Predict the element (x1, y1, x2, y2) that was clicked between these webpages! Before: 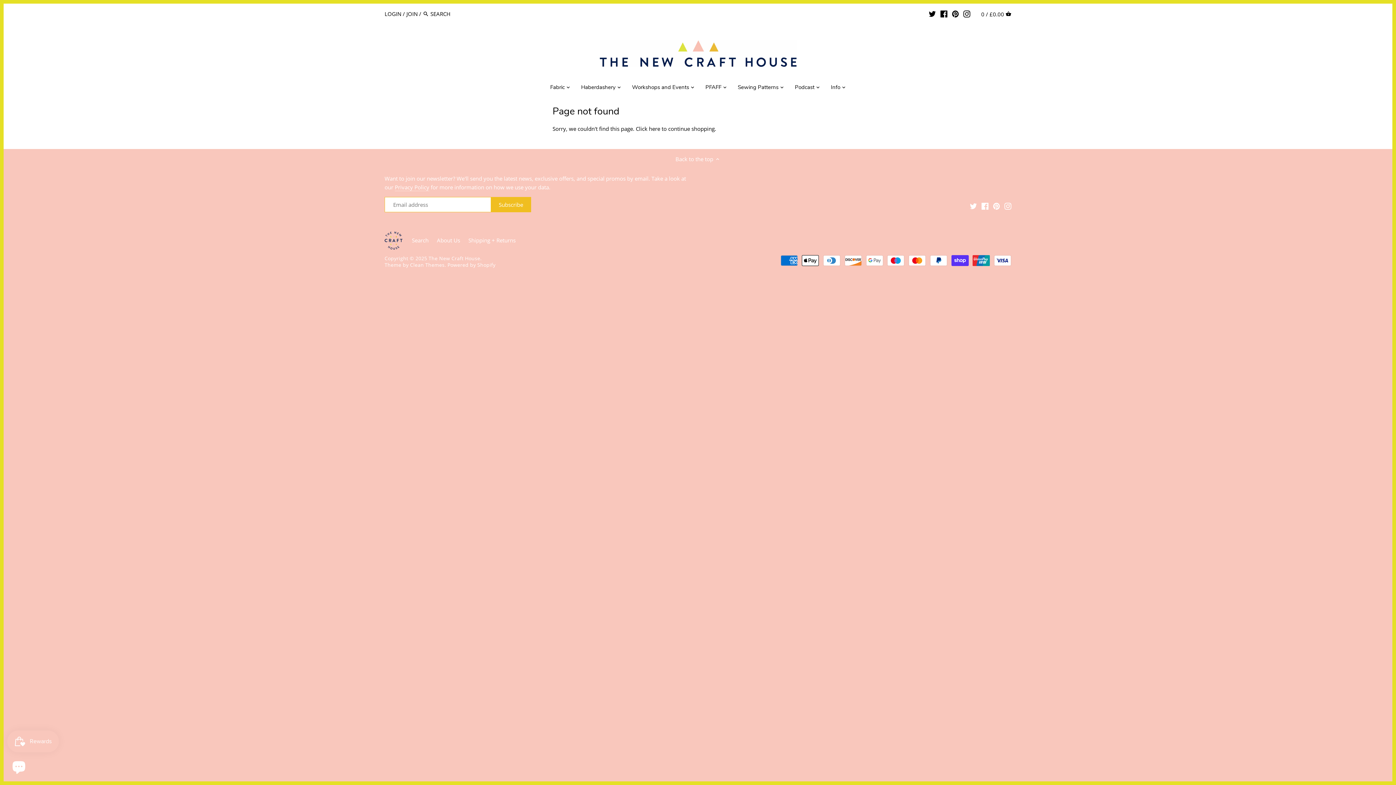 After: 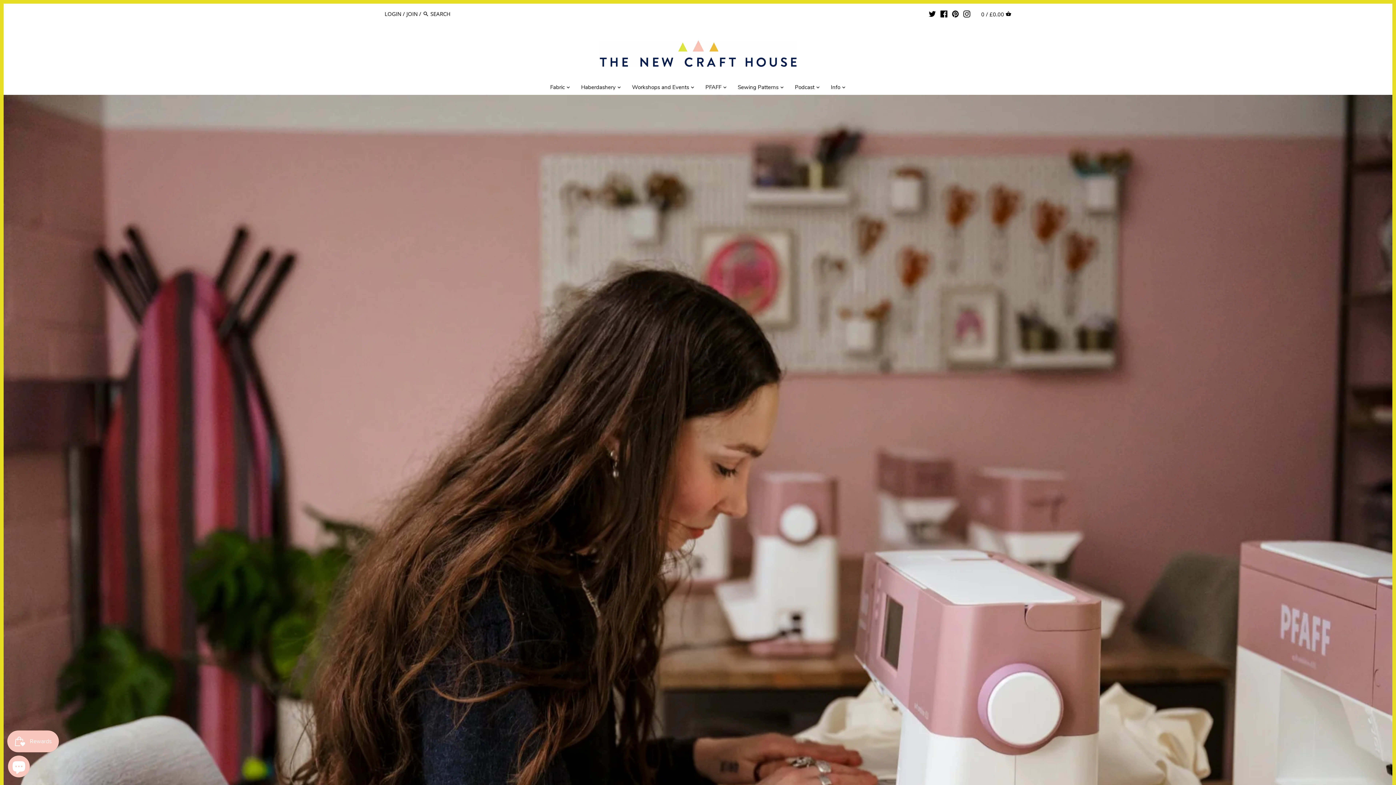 Action: bbox: (626, 81, 694, 94) label: Workshops and Events